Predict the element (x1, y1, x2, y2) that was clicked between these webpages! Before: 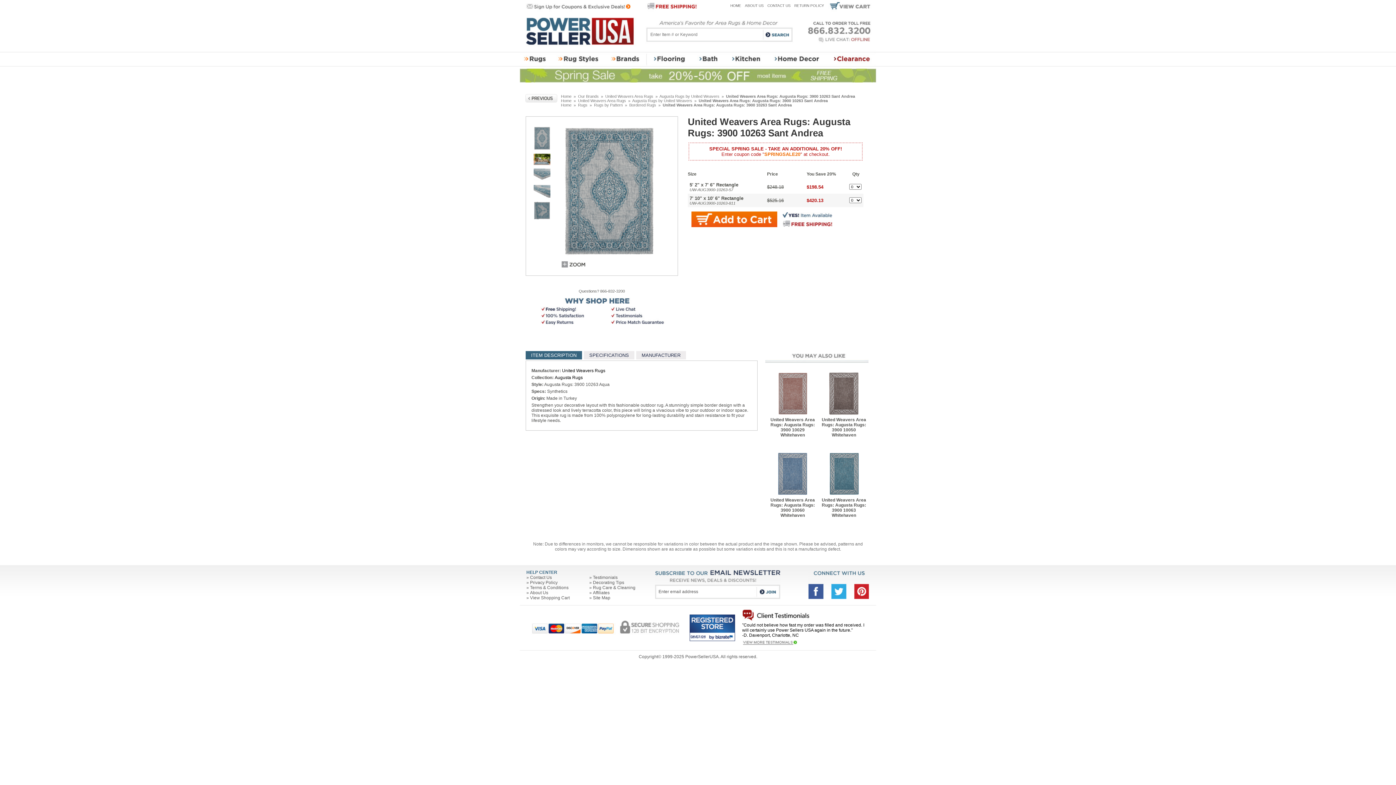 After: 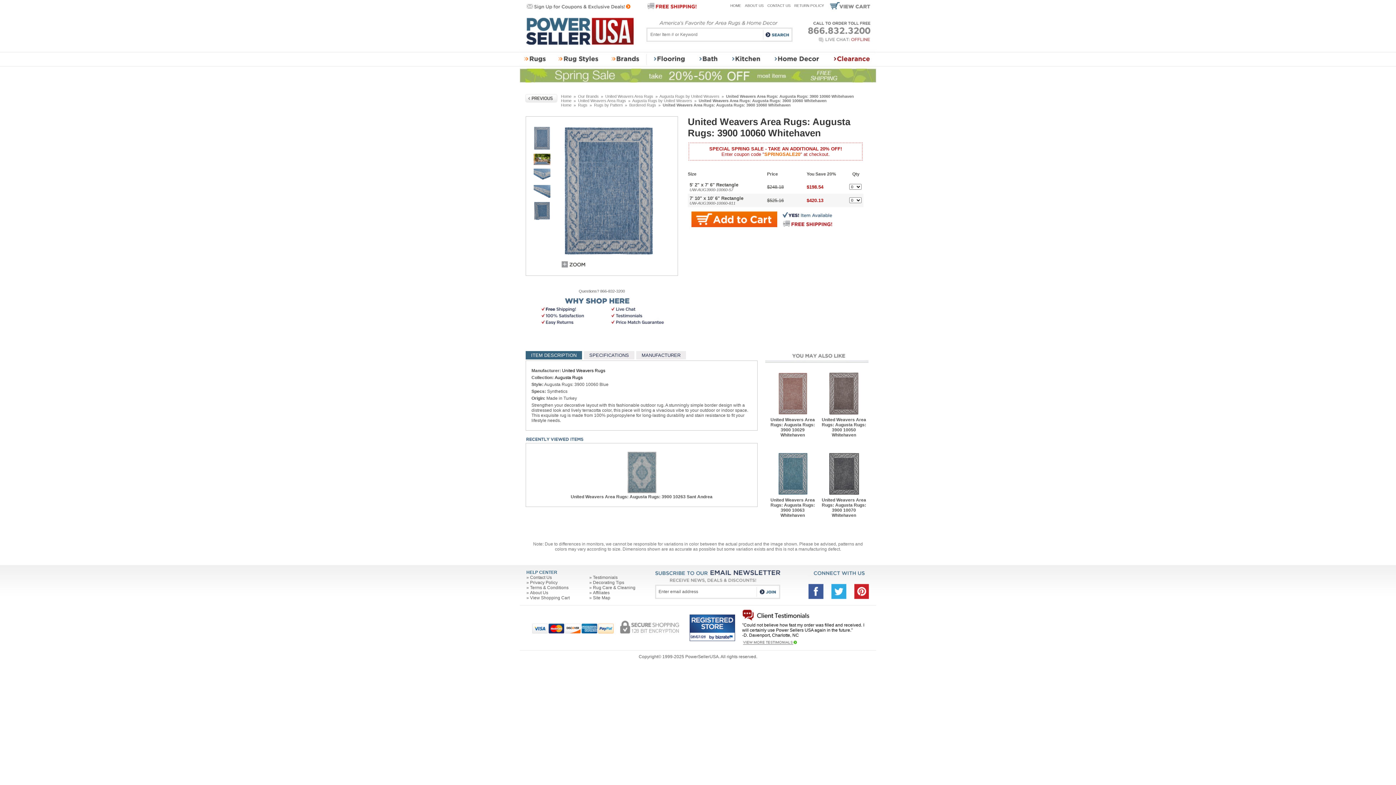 Action: bbox: (777, 492, 808, 496)